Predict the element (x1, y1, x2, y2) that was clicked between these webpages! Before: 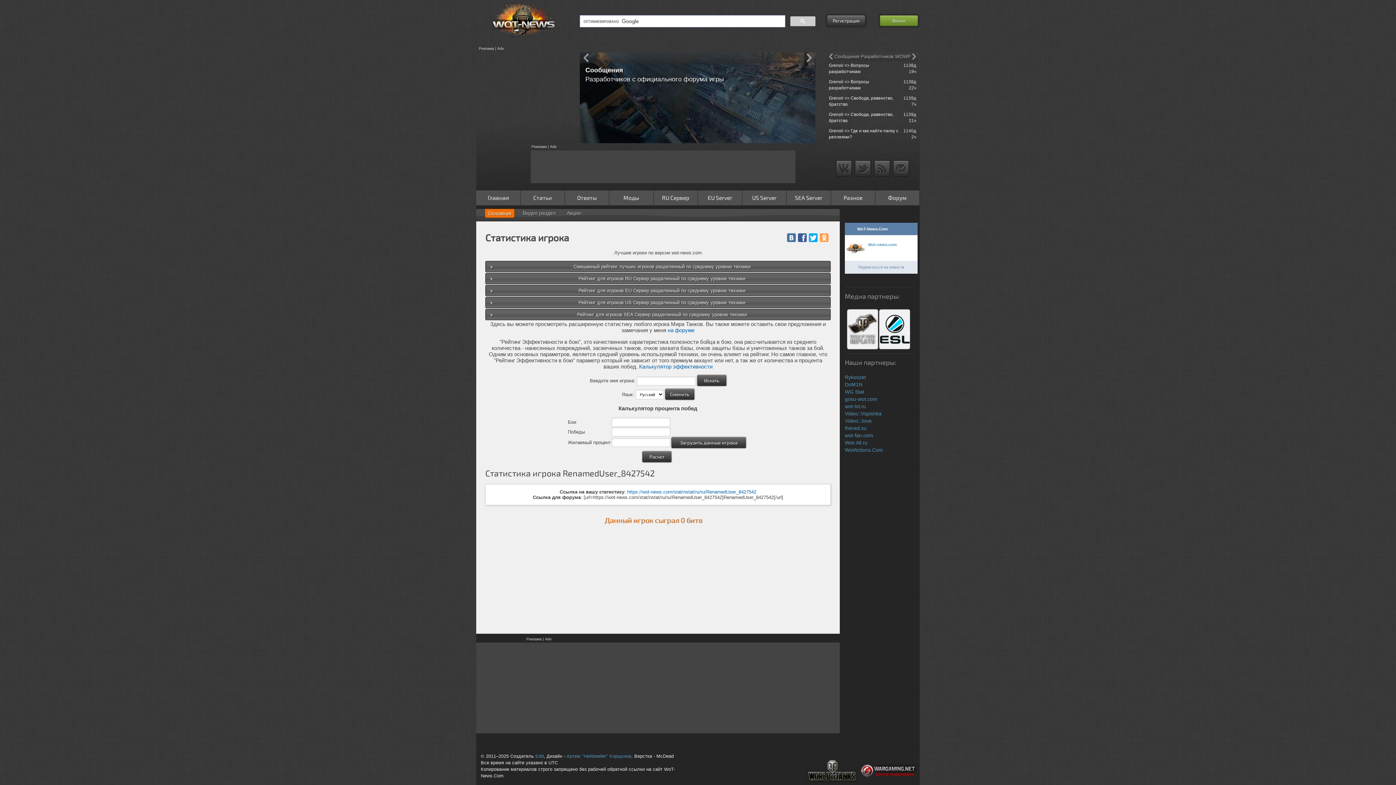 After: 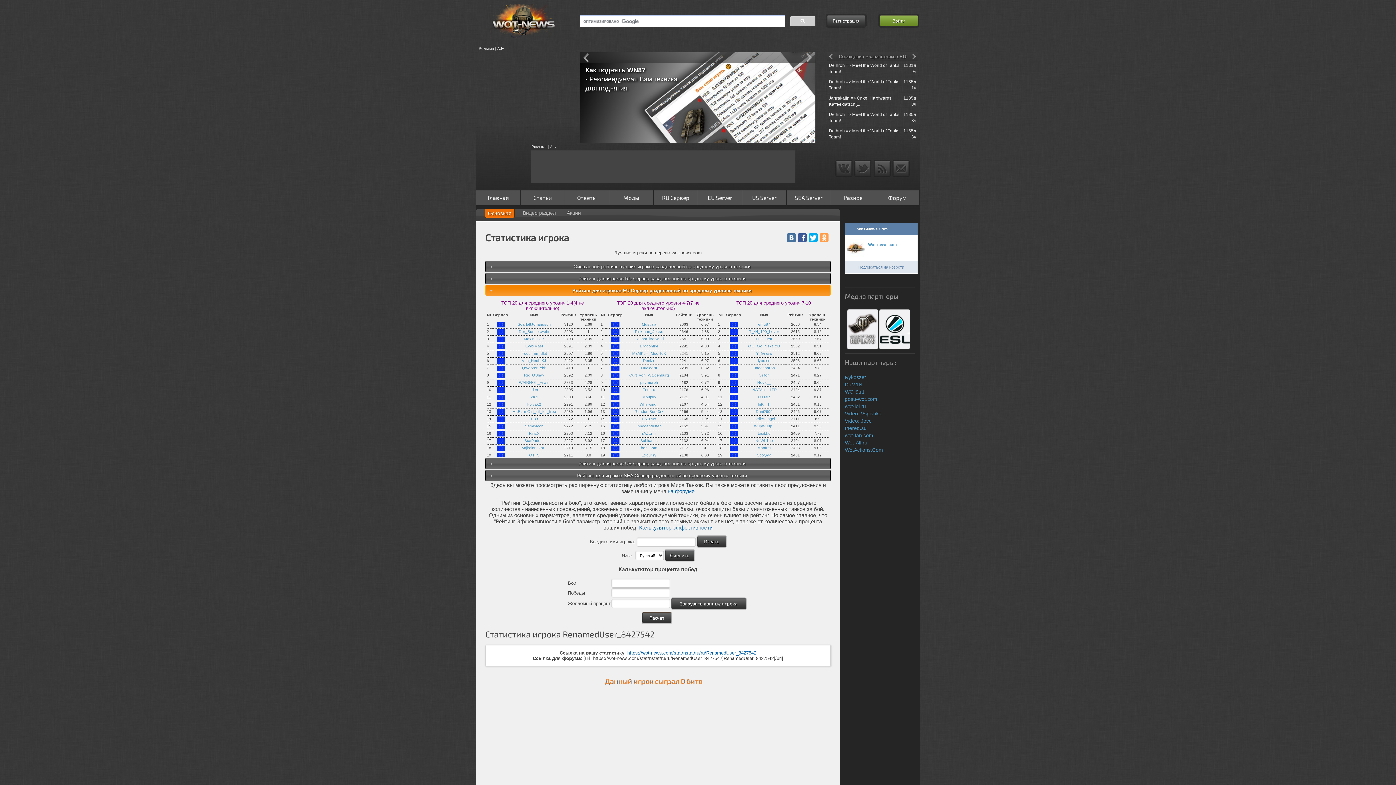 Action: bbox: (578, 287, 745, 293) label: Рейтинг для игроков EU Сервер разделенный по среднему уровню техники